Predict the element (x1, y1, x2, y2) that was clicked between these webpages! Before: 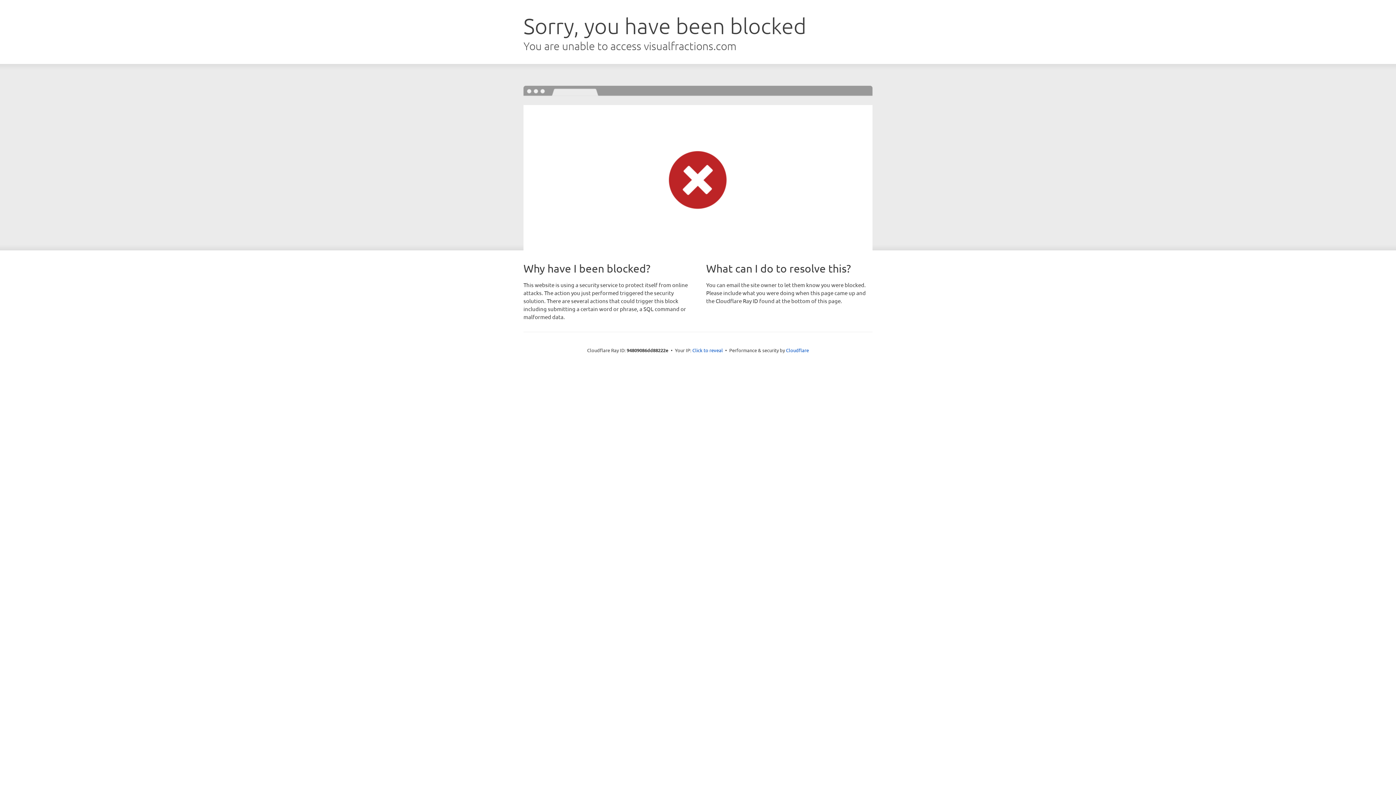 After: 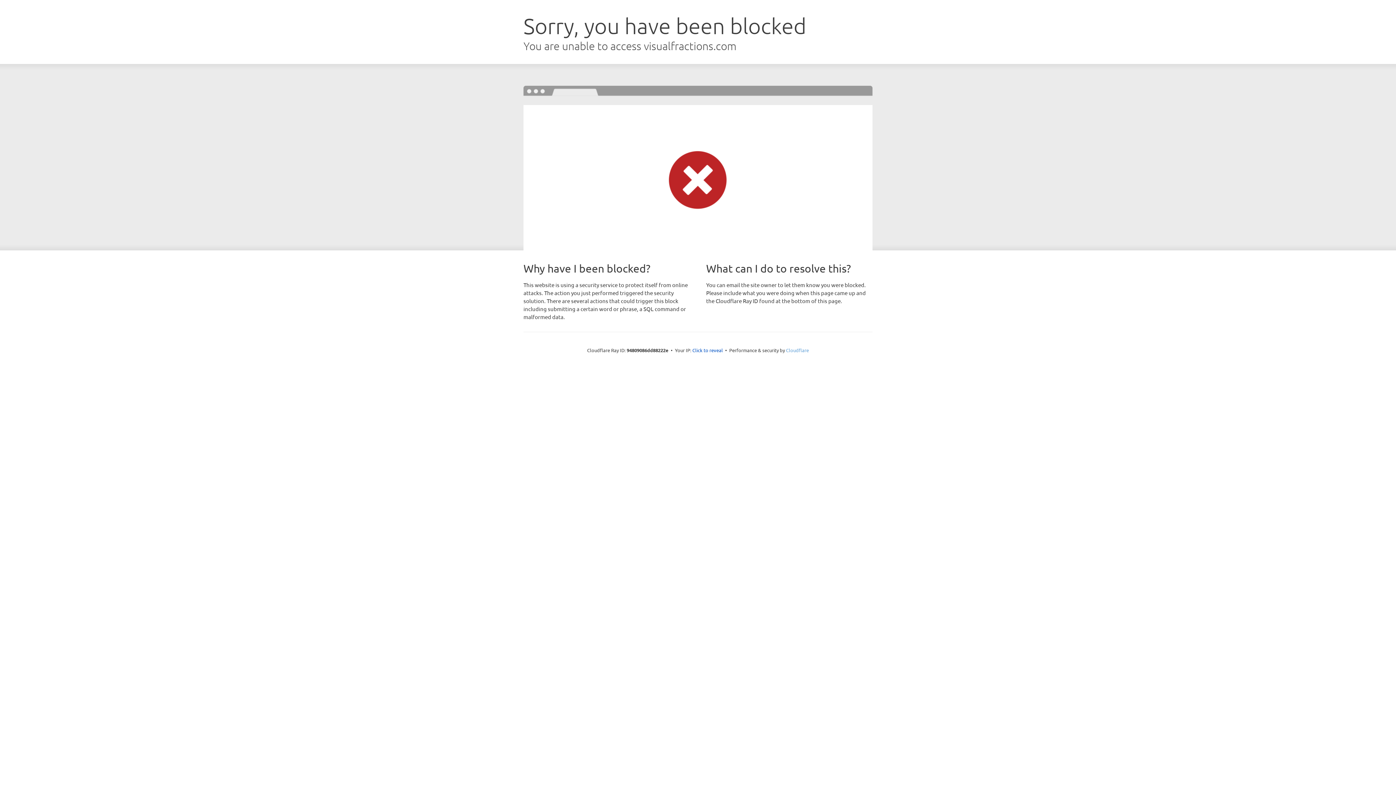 Action: bbox: (786, 347, 809, 353) label: Cloudflare